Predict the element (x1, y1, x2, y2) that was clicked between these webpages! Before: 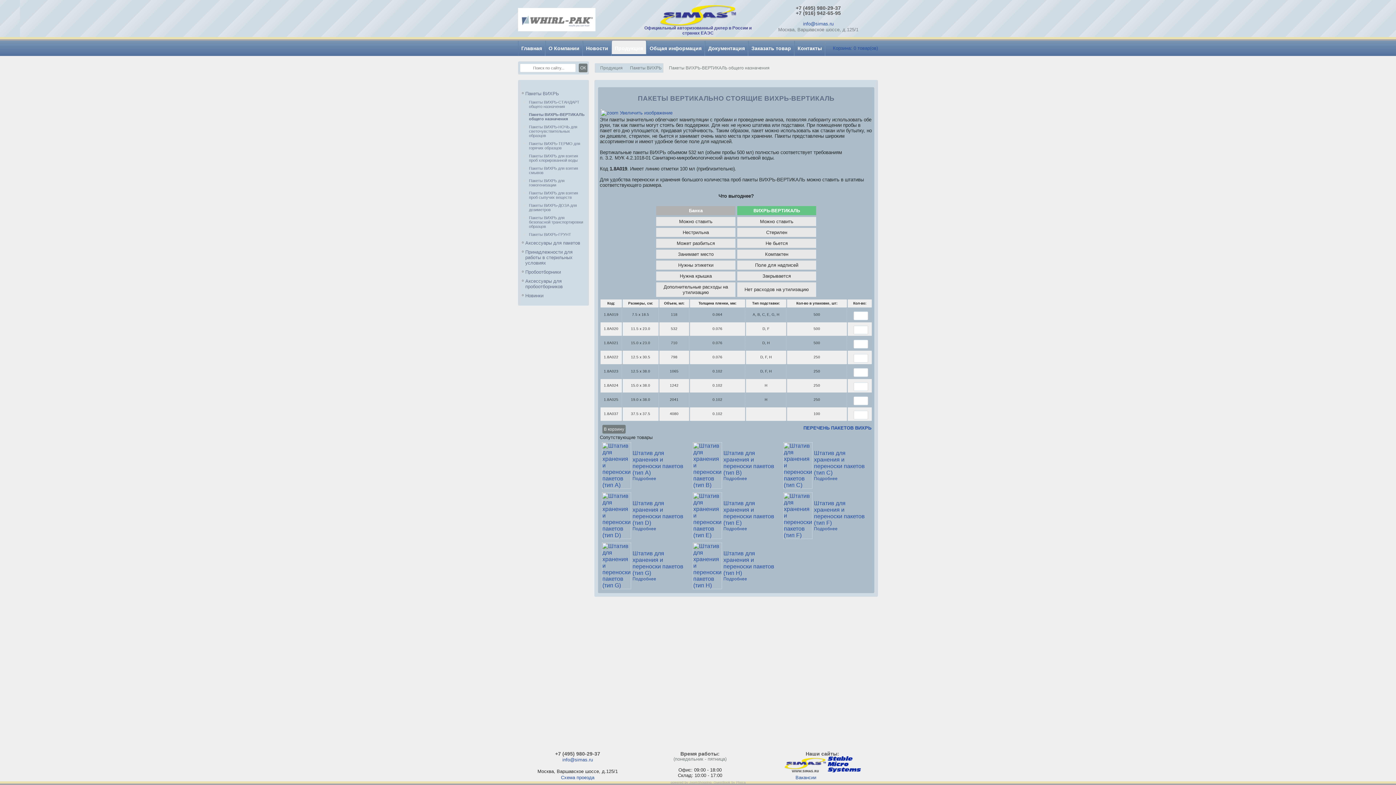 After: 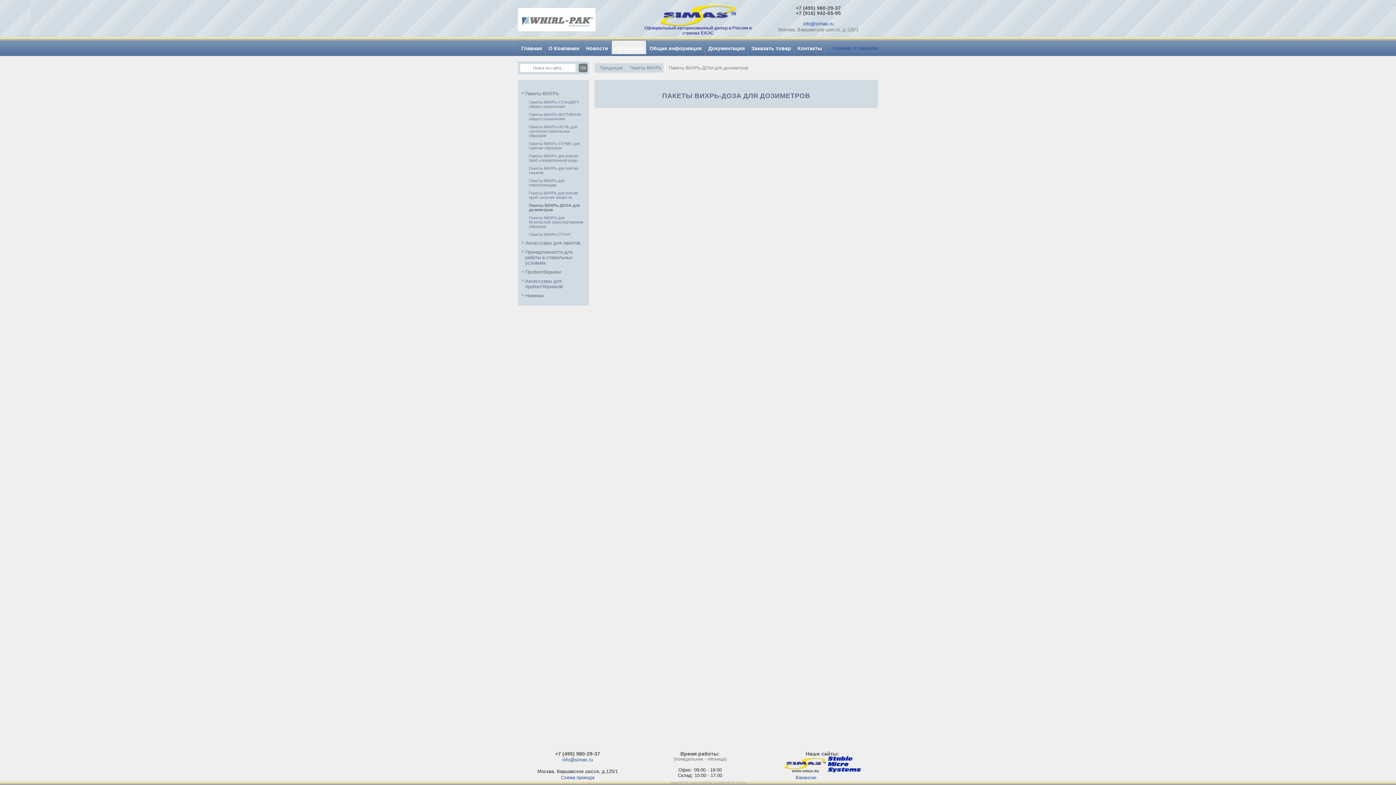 Action: label: Пакеты ВИХРЬ-ДОЗА для дозиметров bbox: (529, 203, 585, 212)